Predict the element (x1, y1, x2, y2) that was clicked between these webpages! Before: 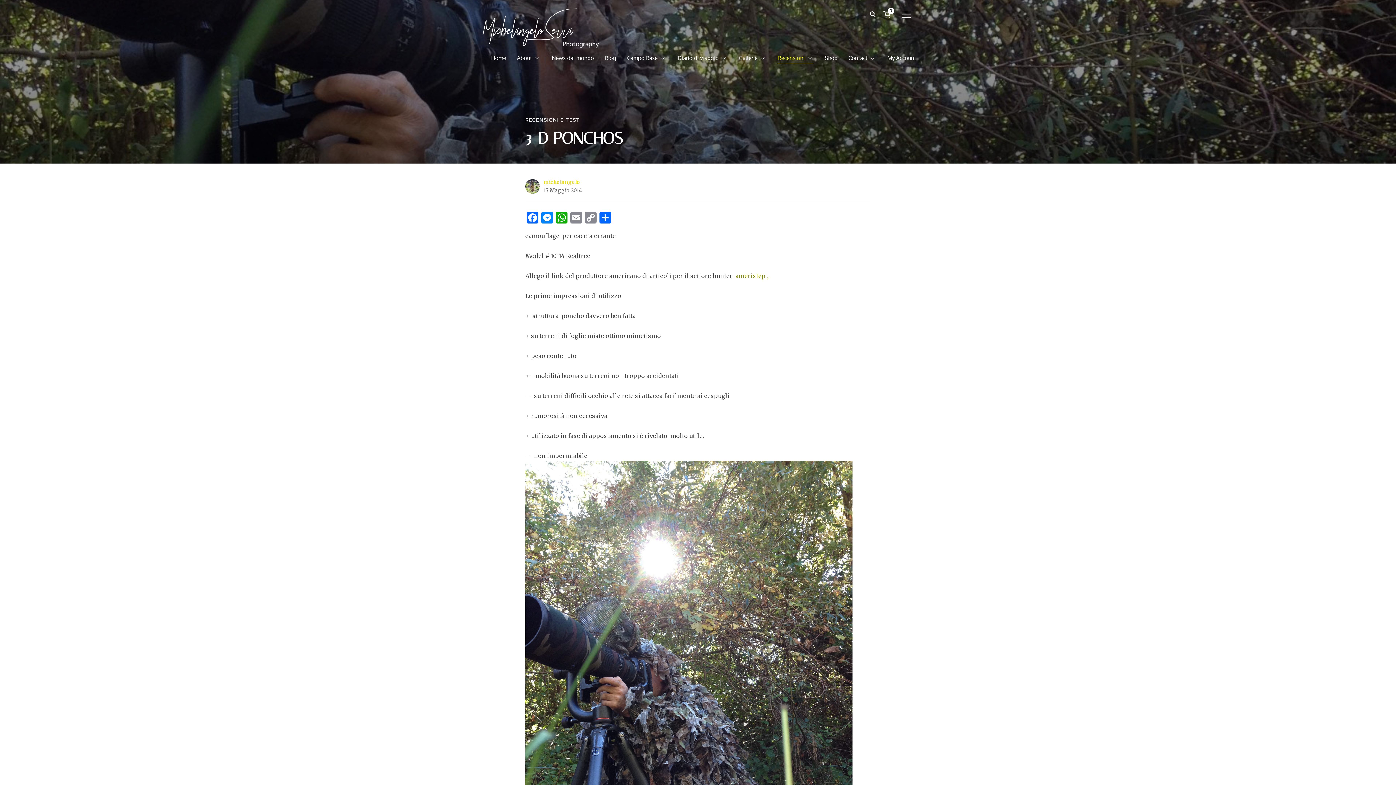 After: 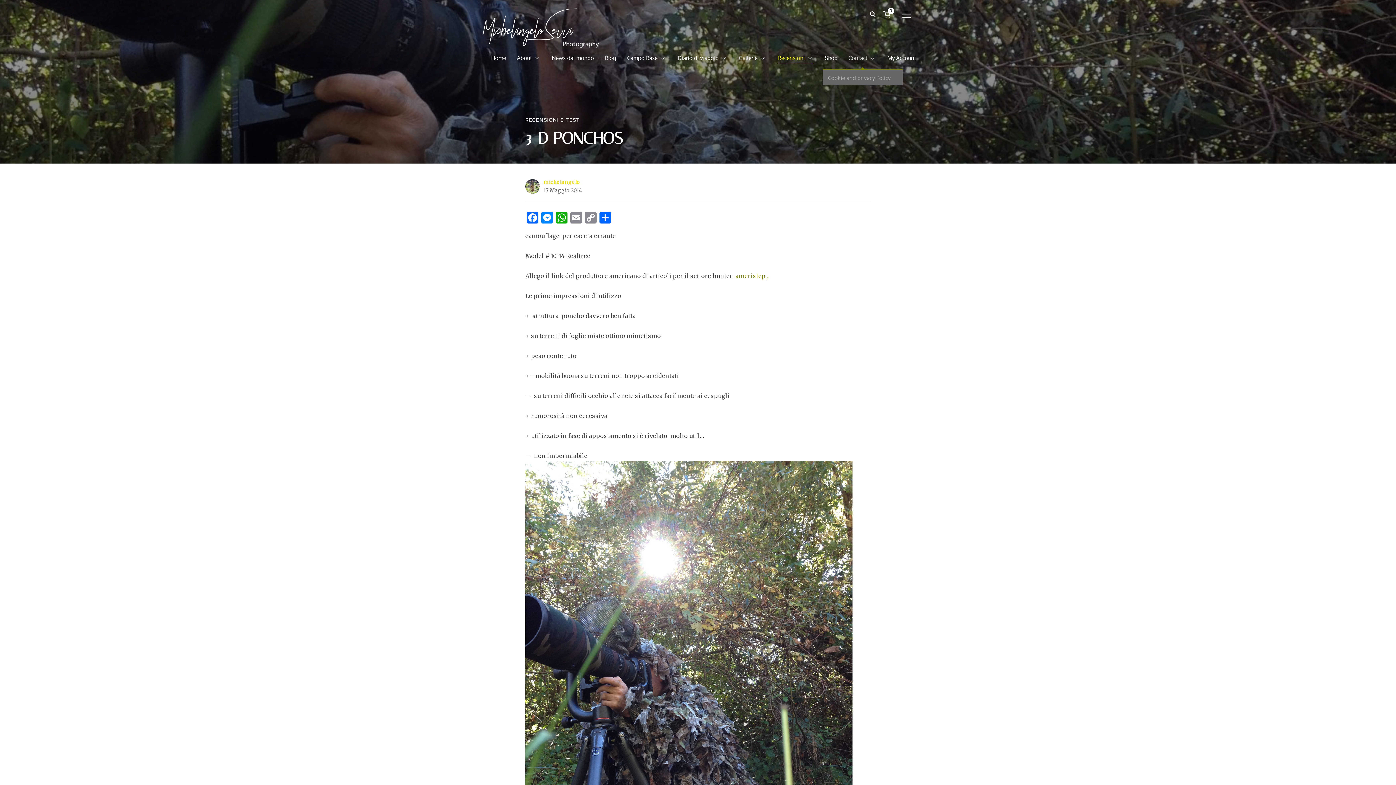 Action: label: Contact bbox: (848, 51, 876, 64)